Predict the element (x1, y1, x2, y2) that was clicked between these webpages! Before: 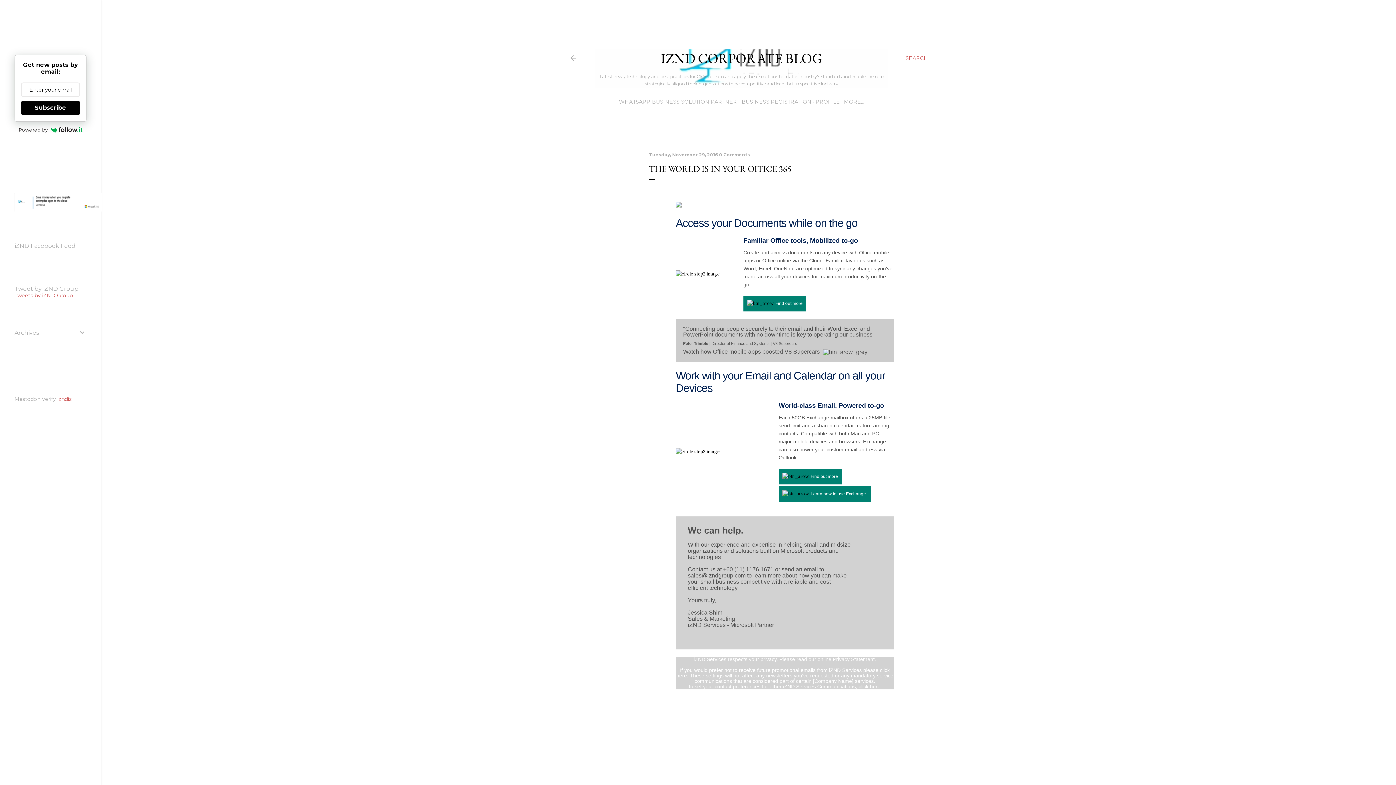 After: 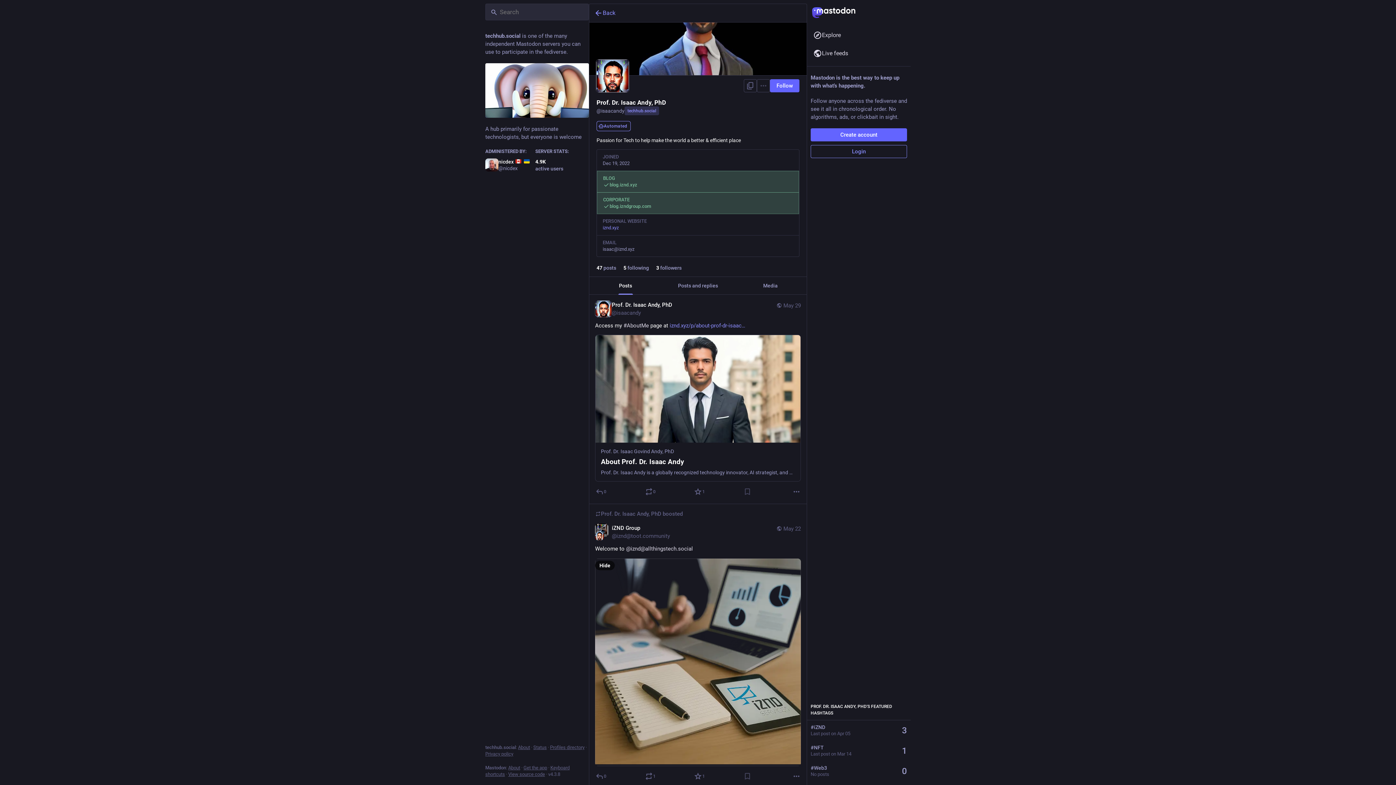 Action: label: iz bbox: (68, 396, 72, 402)